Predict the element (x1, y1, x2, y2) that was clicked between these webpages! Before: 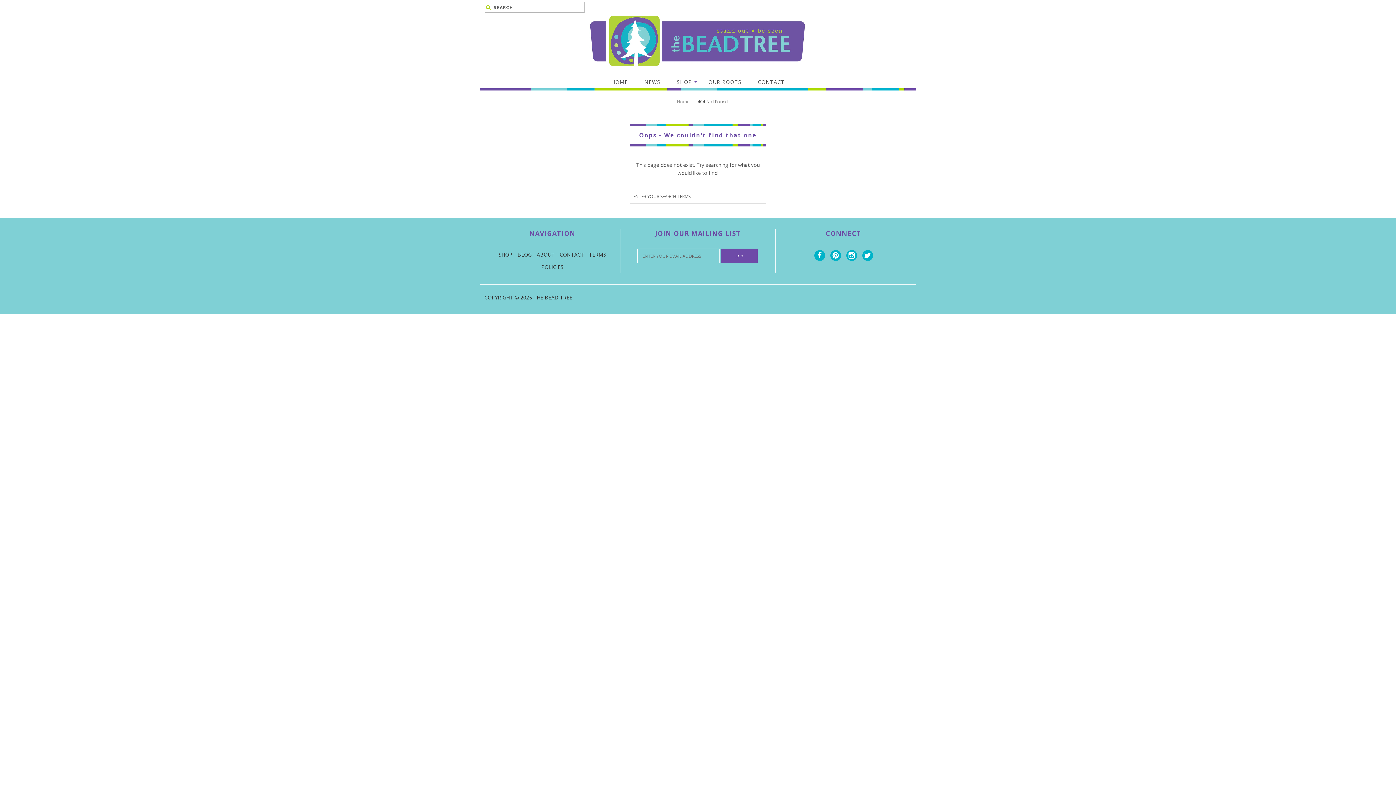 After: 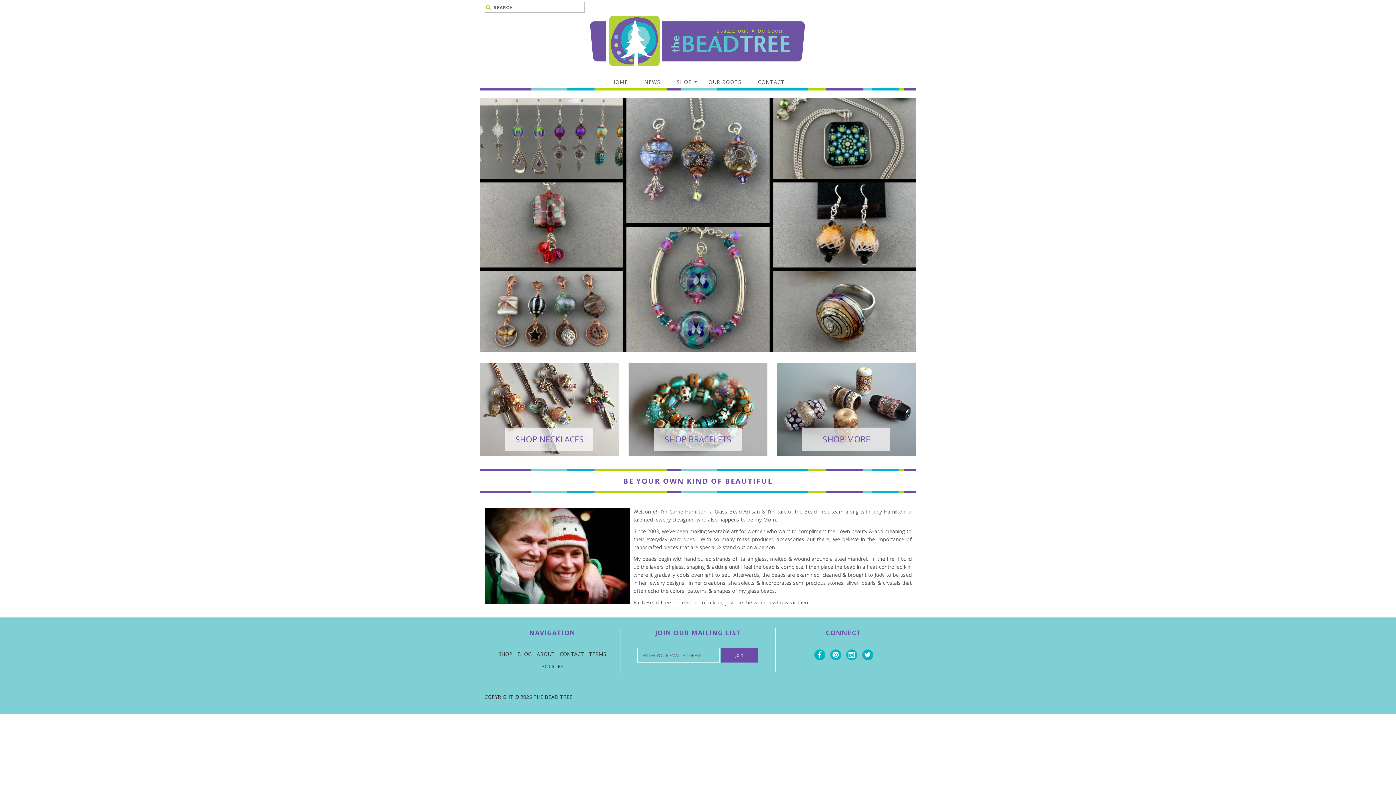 Action: bbox: (669, 75, 699, 88) label: SHOP